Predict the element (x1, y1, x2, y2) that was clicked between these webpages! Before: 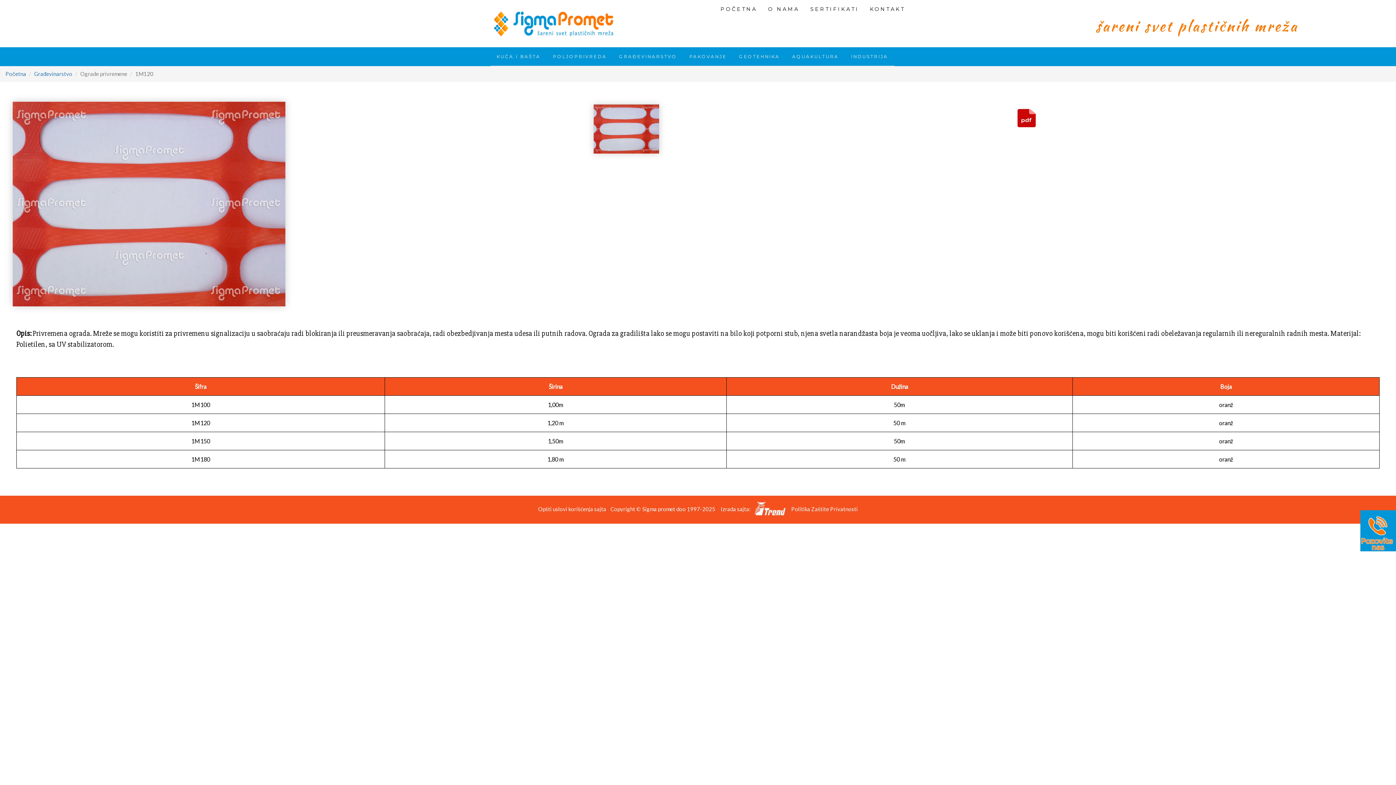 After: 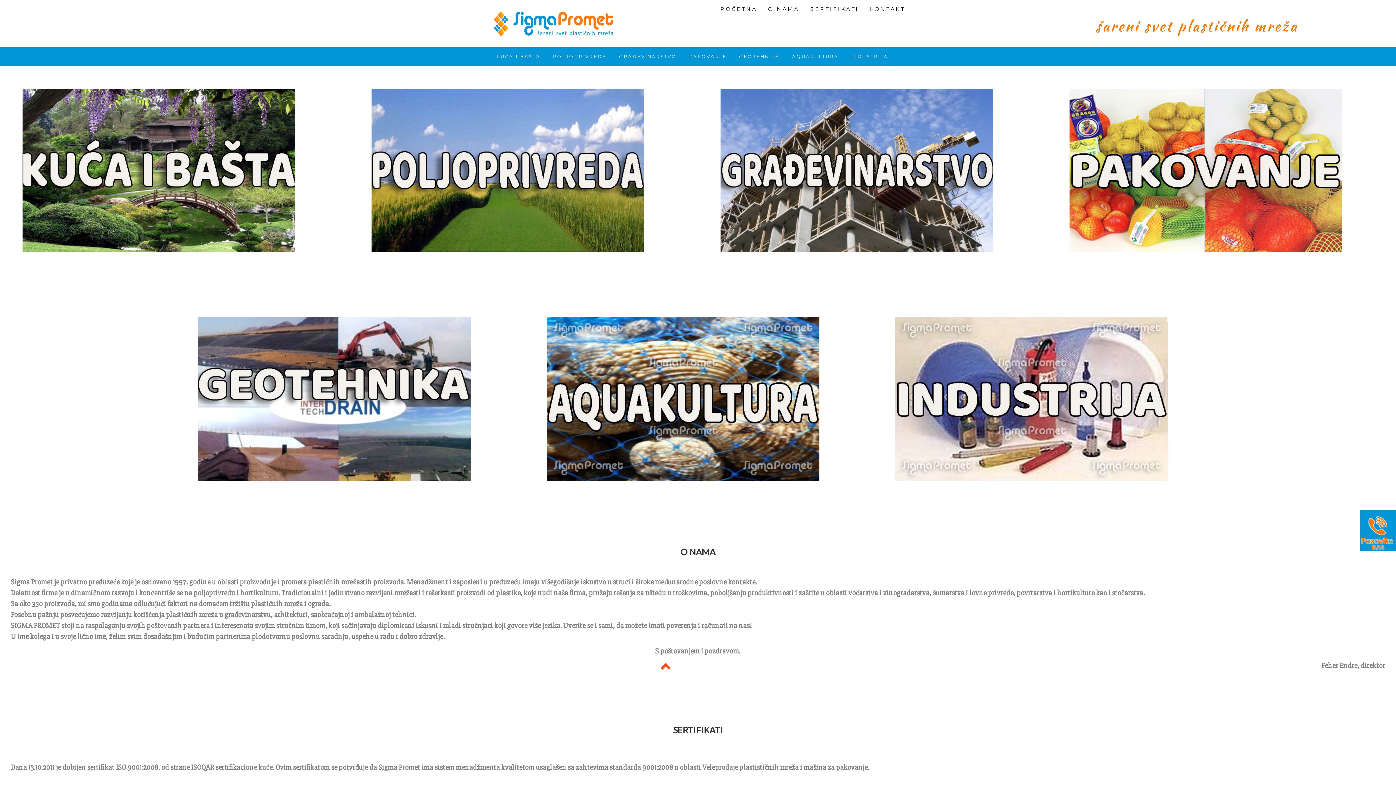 Action: bbox: (5, 70, 26, 77) label: Početna